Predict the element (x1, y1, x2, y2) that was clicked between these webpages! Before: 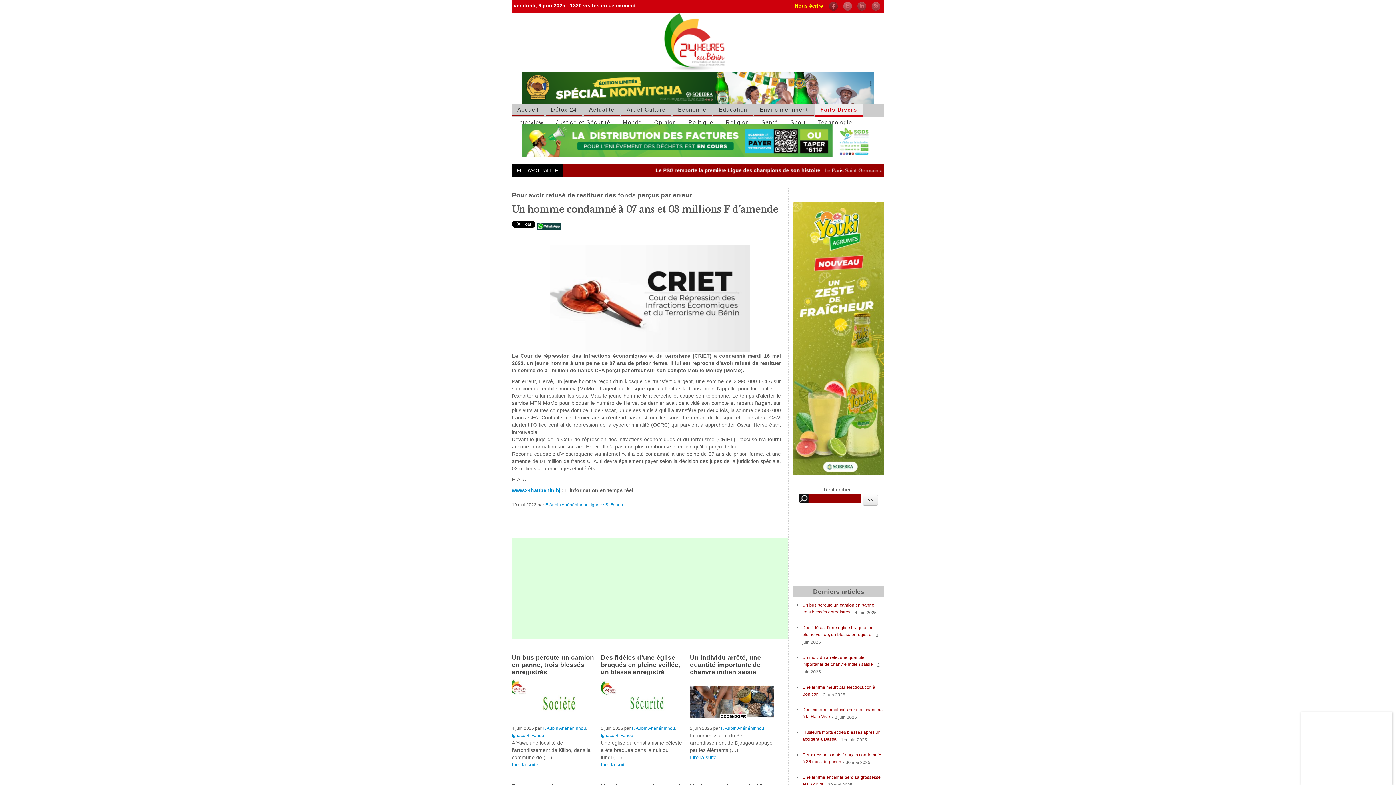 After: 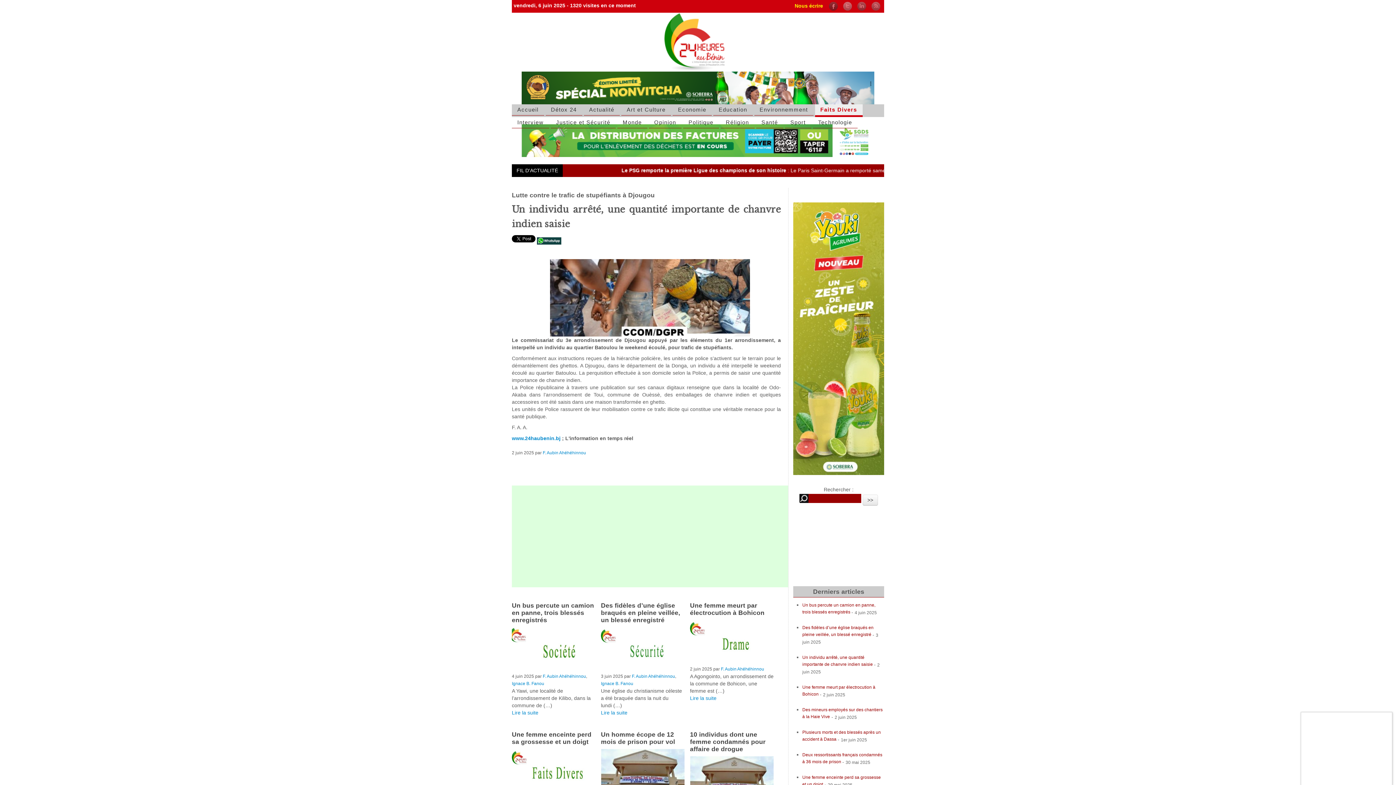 Action: label: Un individu arrêté, une quantité importante de chanvre indien saisie bbox: (690, 654, 761, 676)